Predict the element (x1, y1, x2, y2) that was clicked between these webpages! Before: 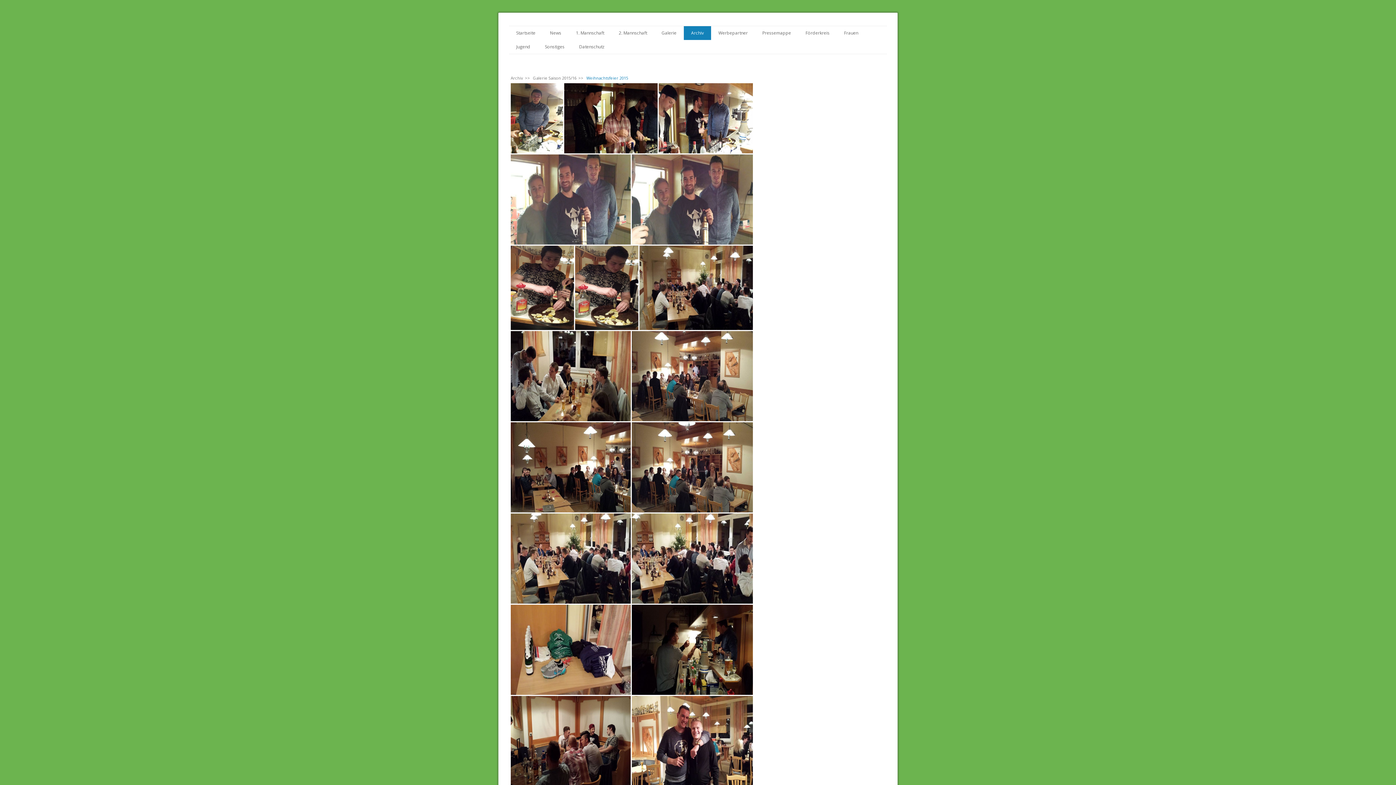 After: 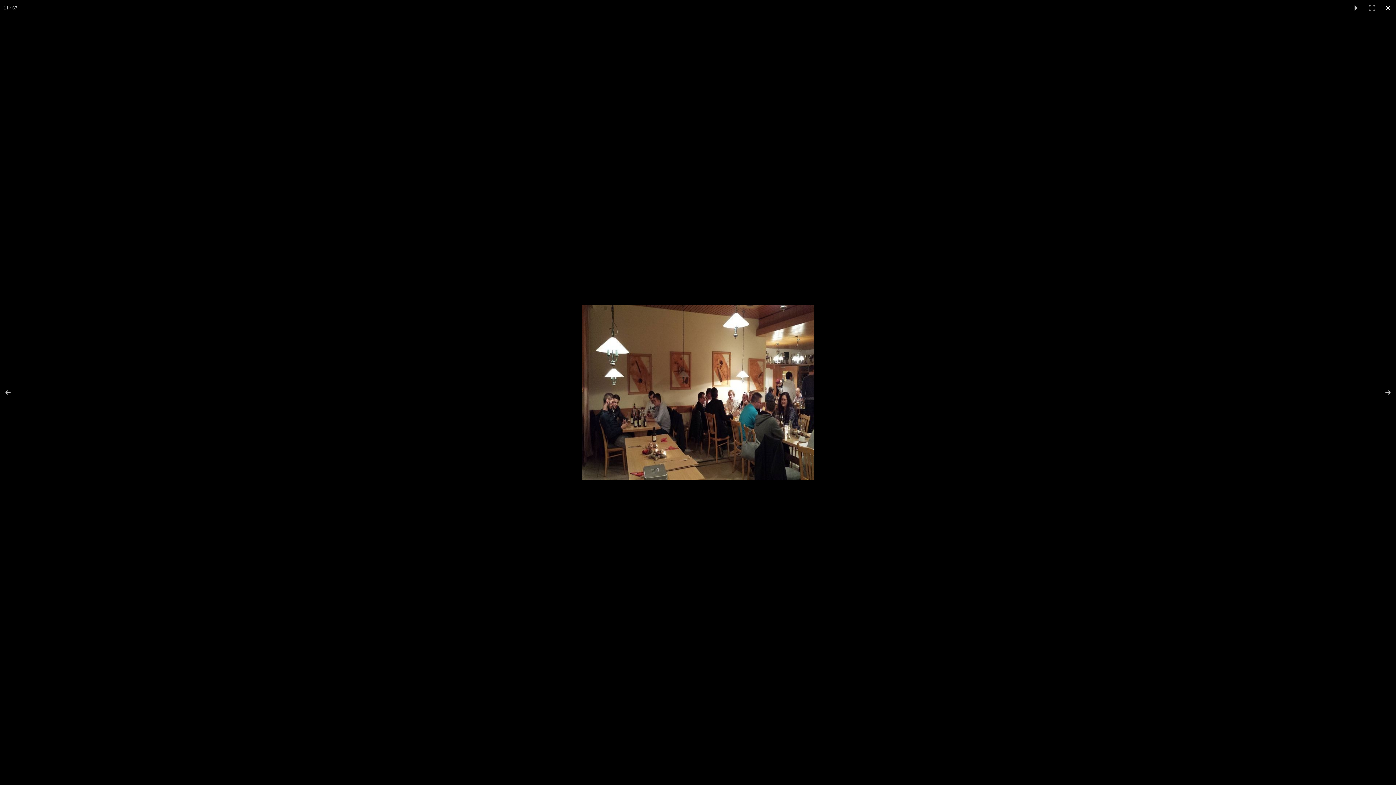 Action: bbox: (510, 422, 632, 512)